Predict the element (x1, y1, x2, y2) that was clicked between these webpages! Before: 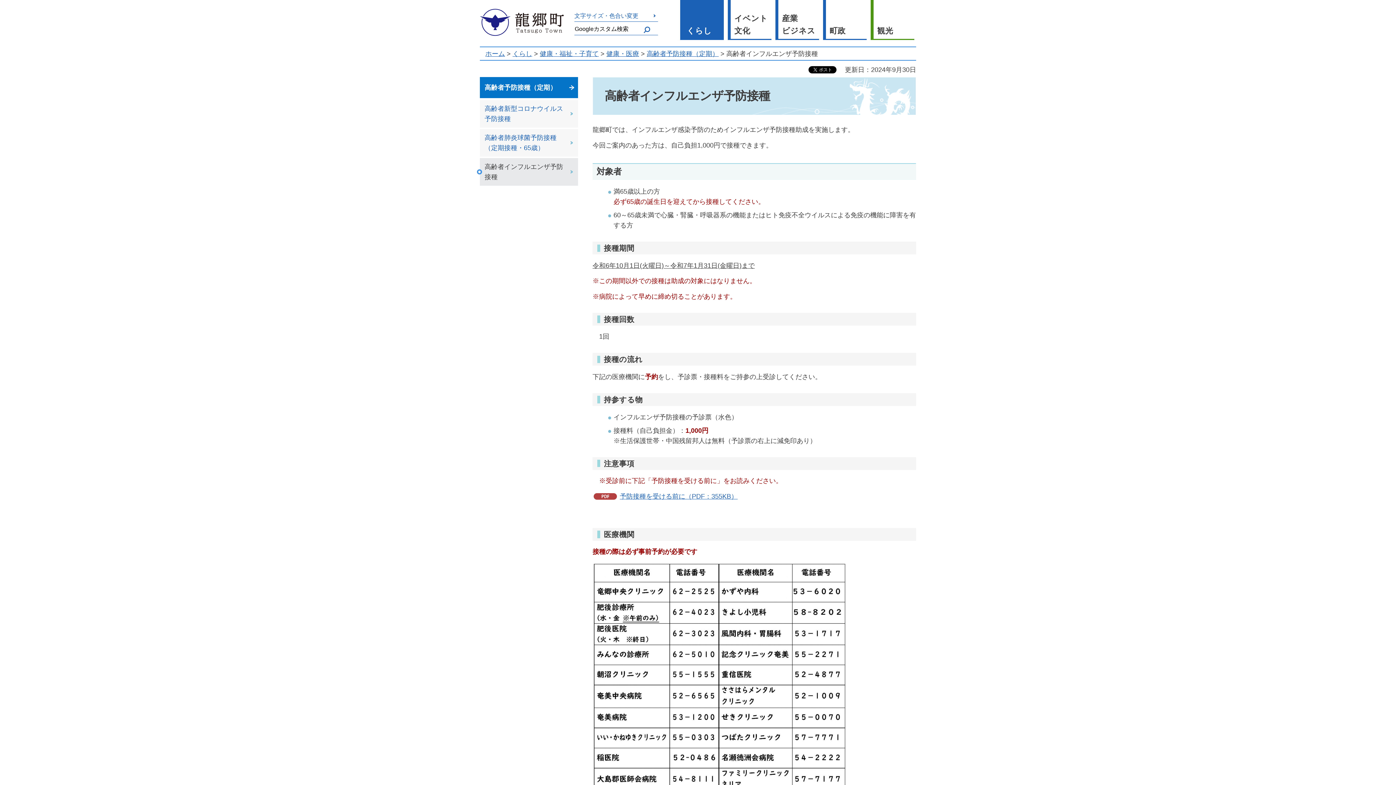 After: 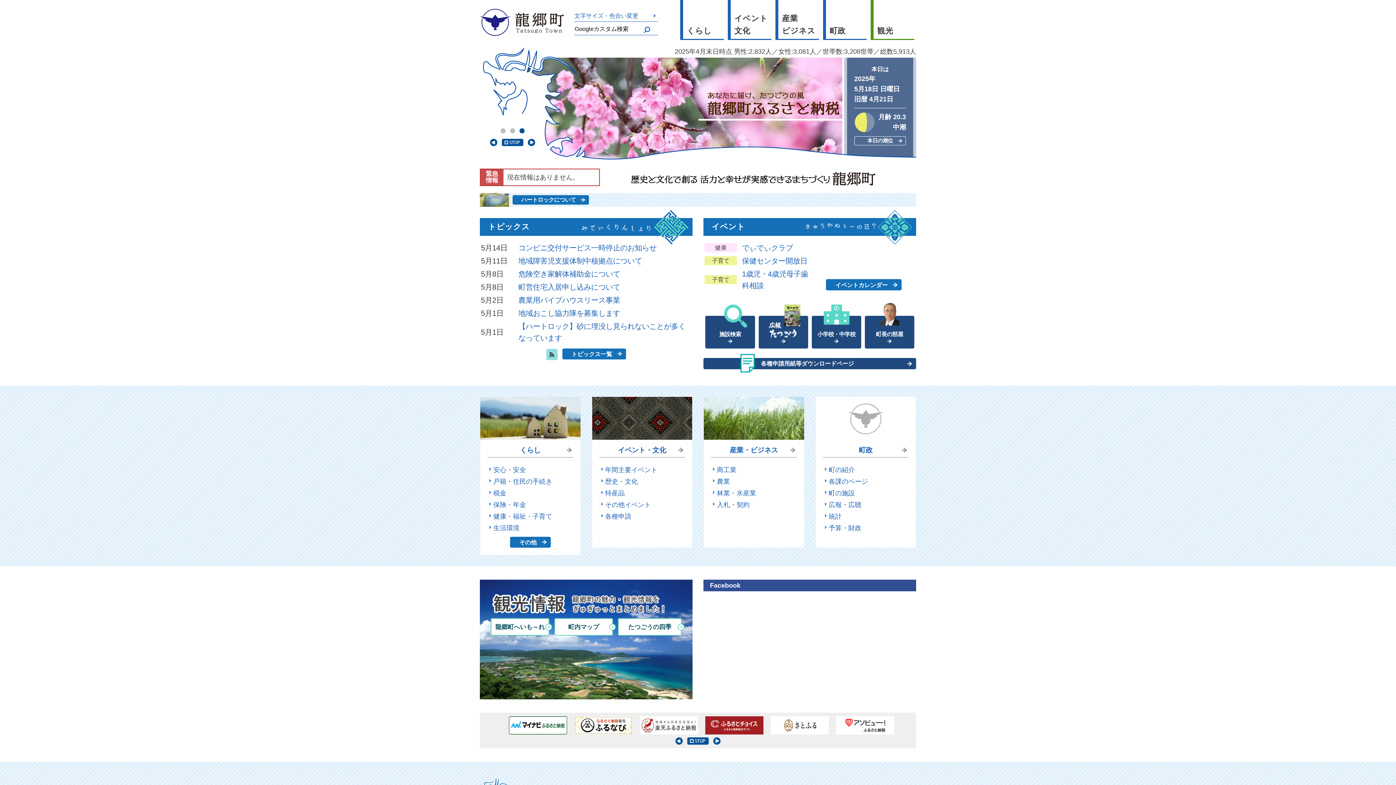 Action: bbox: (480, 2, 570, 42) label: 龍郷町